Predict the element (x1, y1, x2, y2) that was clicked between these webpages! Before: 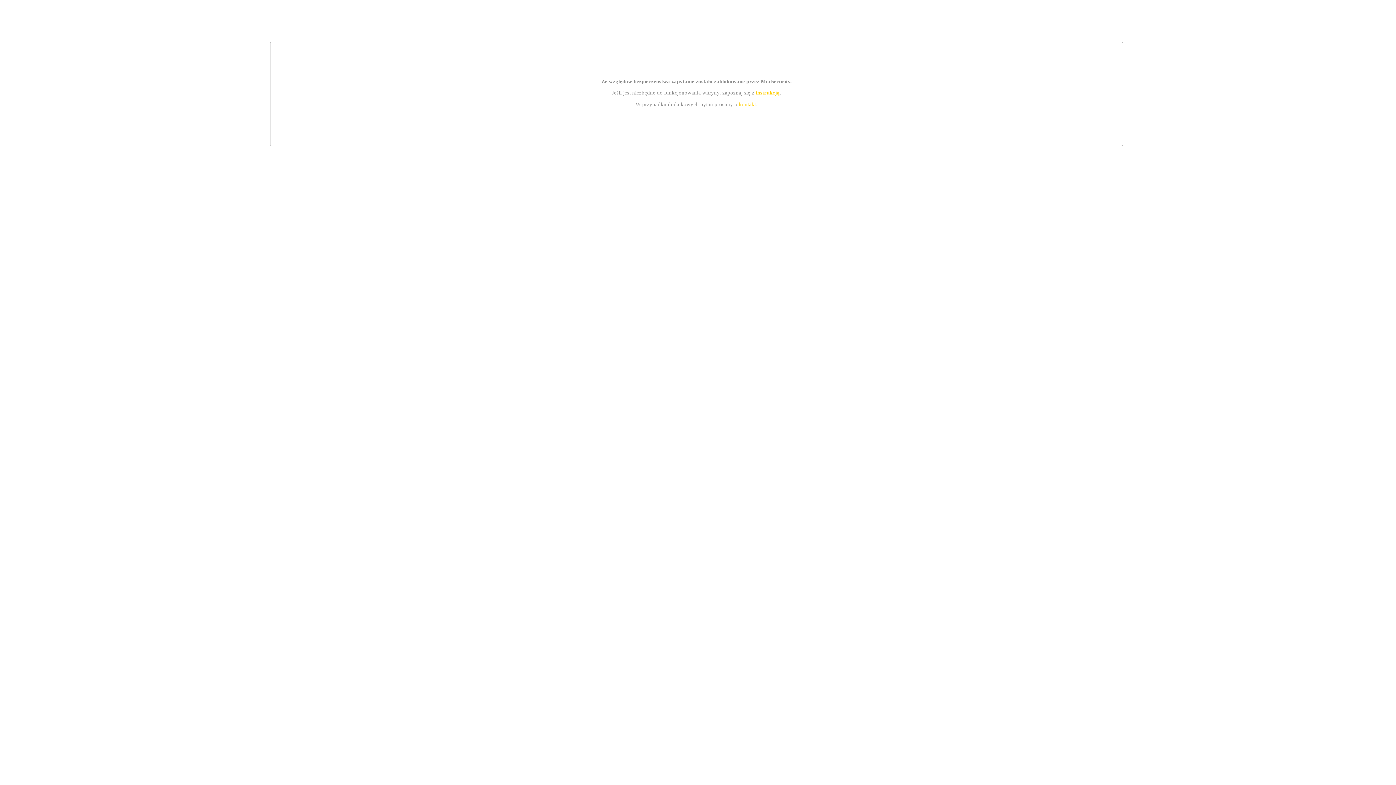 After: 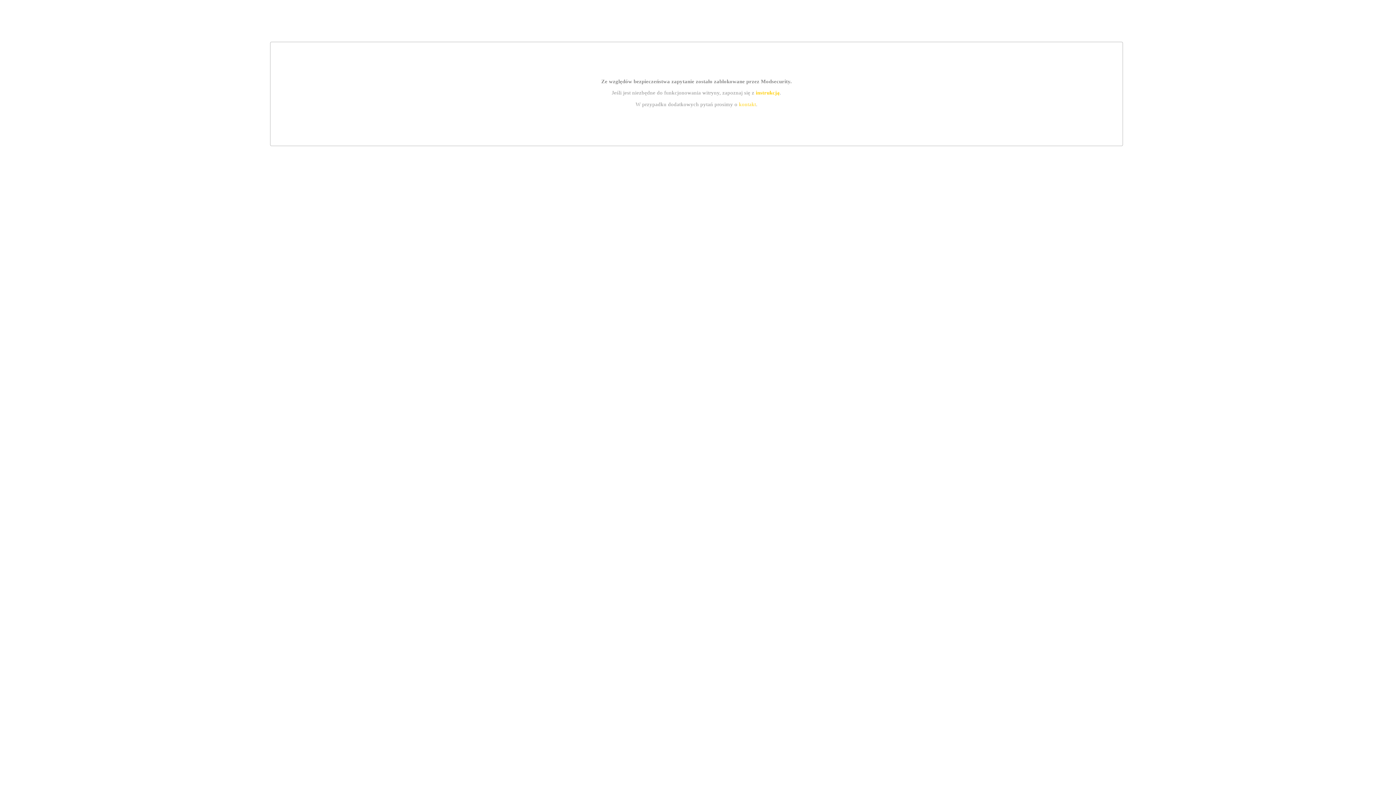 Action: bbox: (755, 89, 779, 95) label: instrukcją